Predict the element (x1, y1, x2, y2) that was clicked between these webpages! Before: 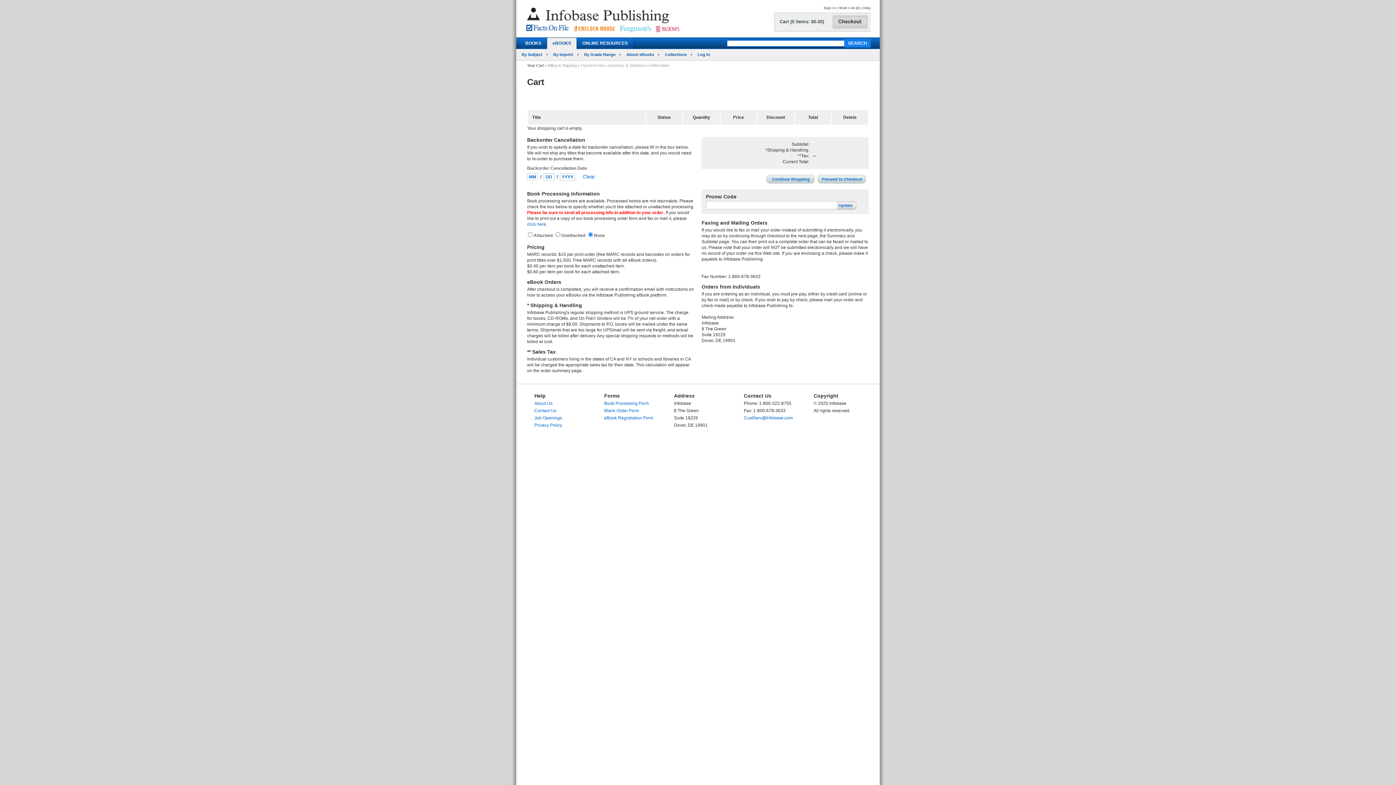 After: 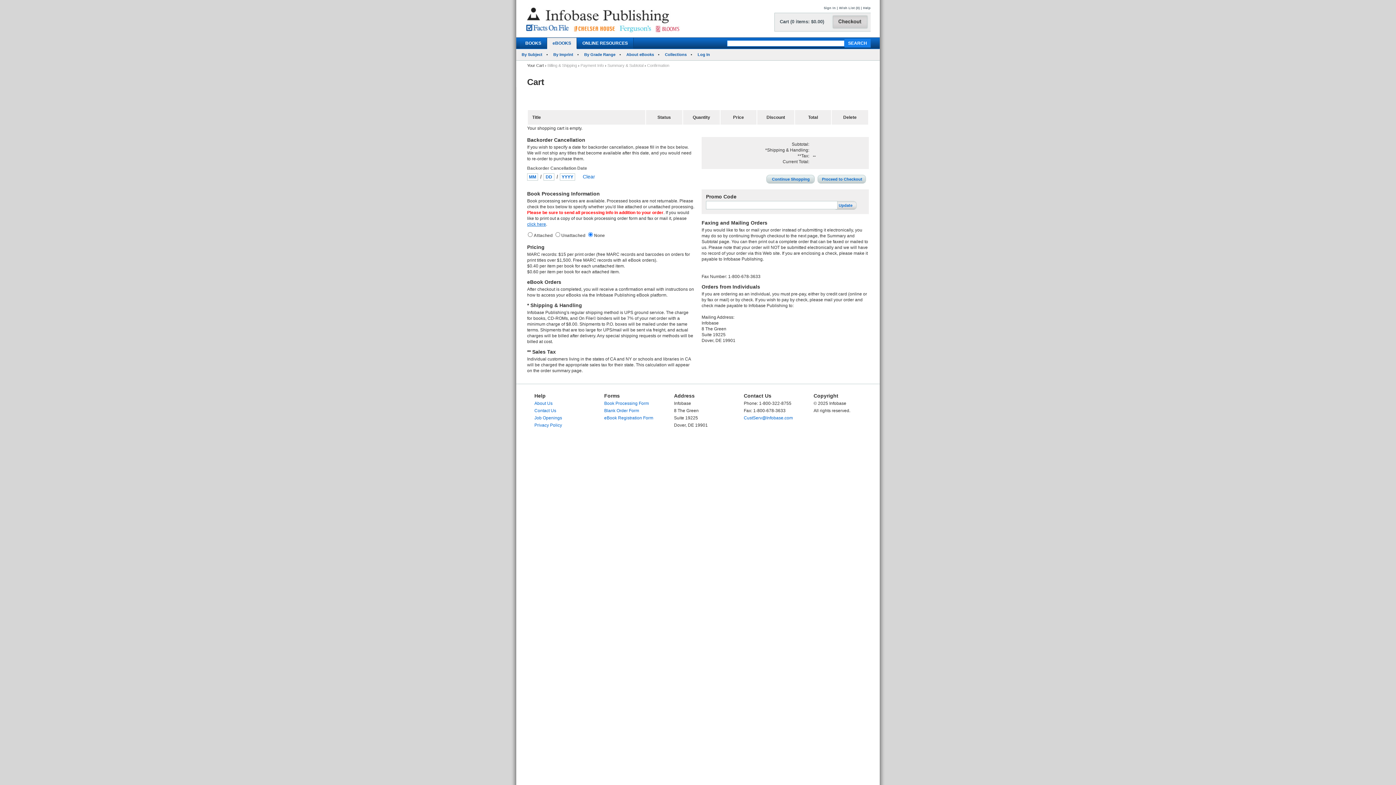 Action: bbox: (527, 221, 546, 226) label: click here